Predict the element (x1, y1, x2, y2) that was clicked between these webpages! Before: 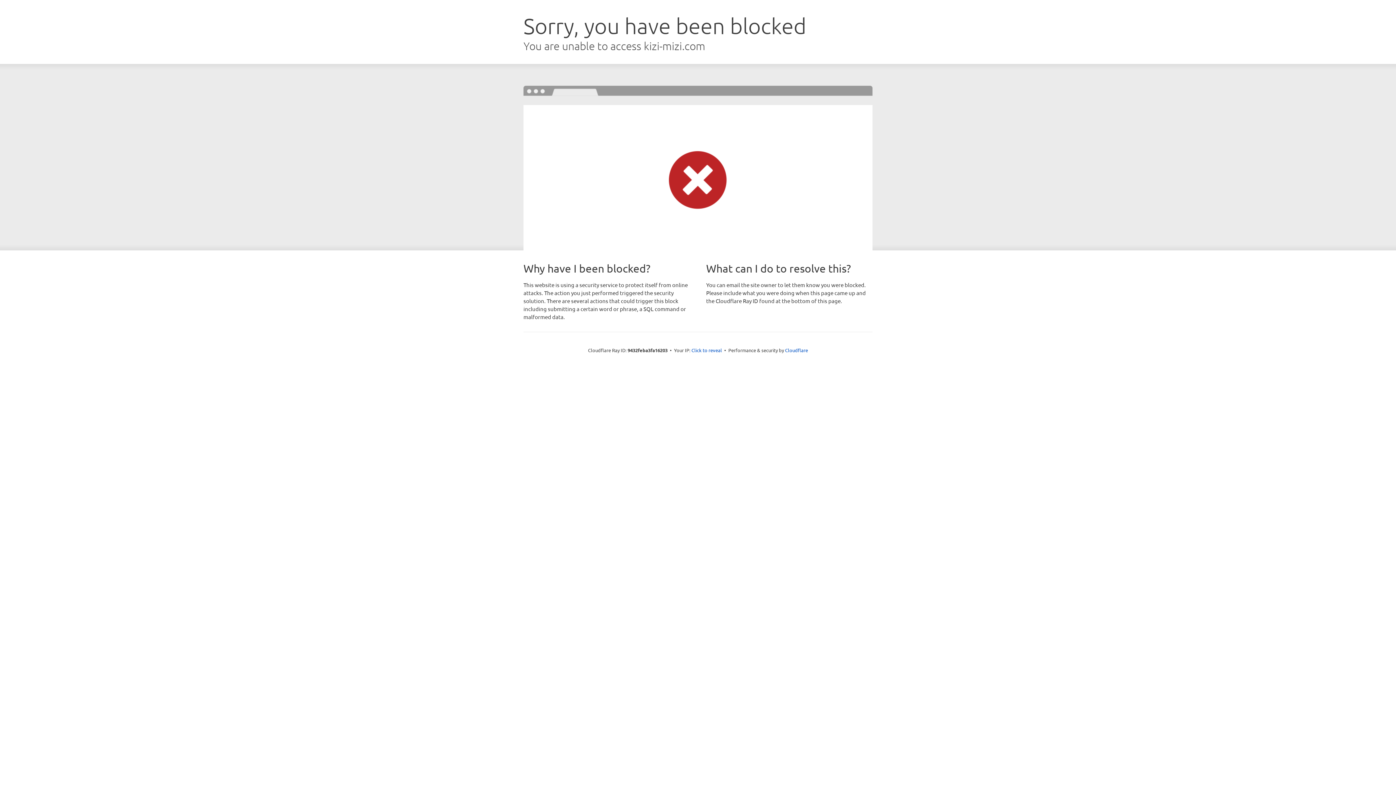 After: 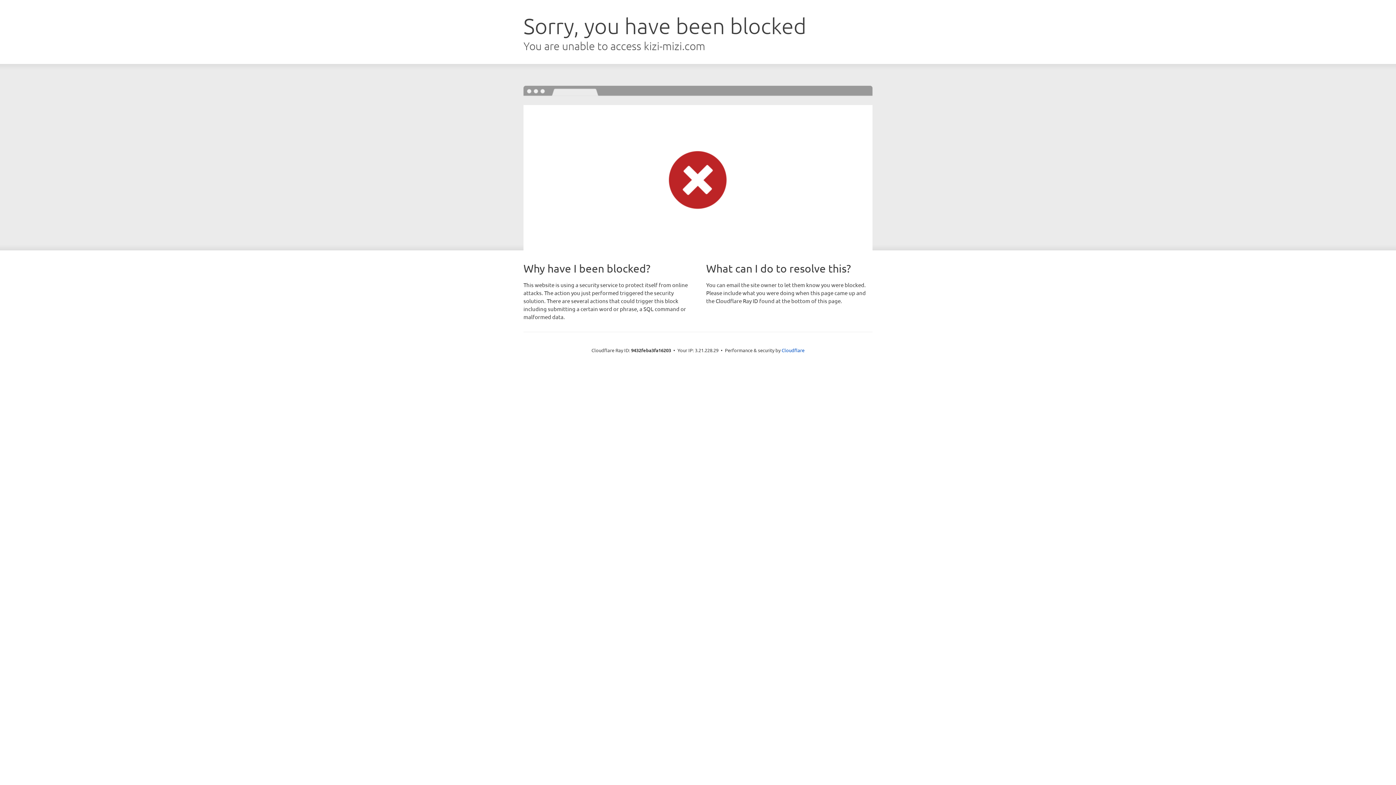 Action: bbox: (691, 346, 722, 353) label: Click to reveal